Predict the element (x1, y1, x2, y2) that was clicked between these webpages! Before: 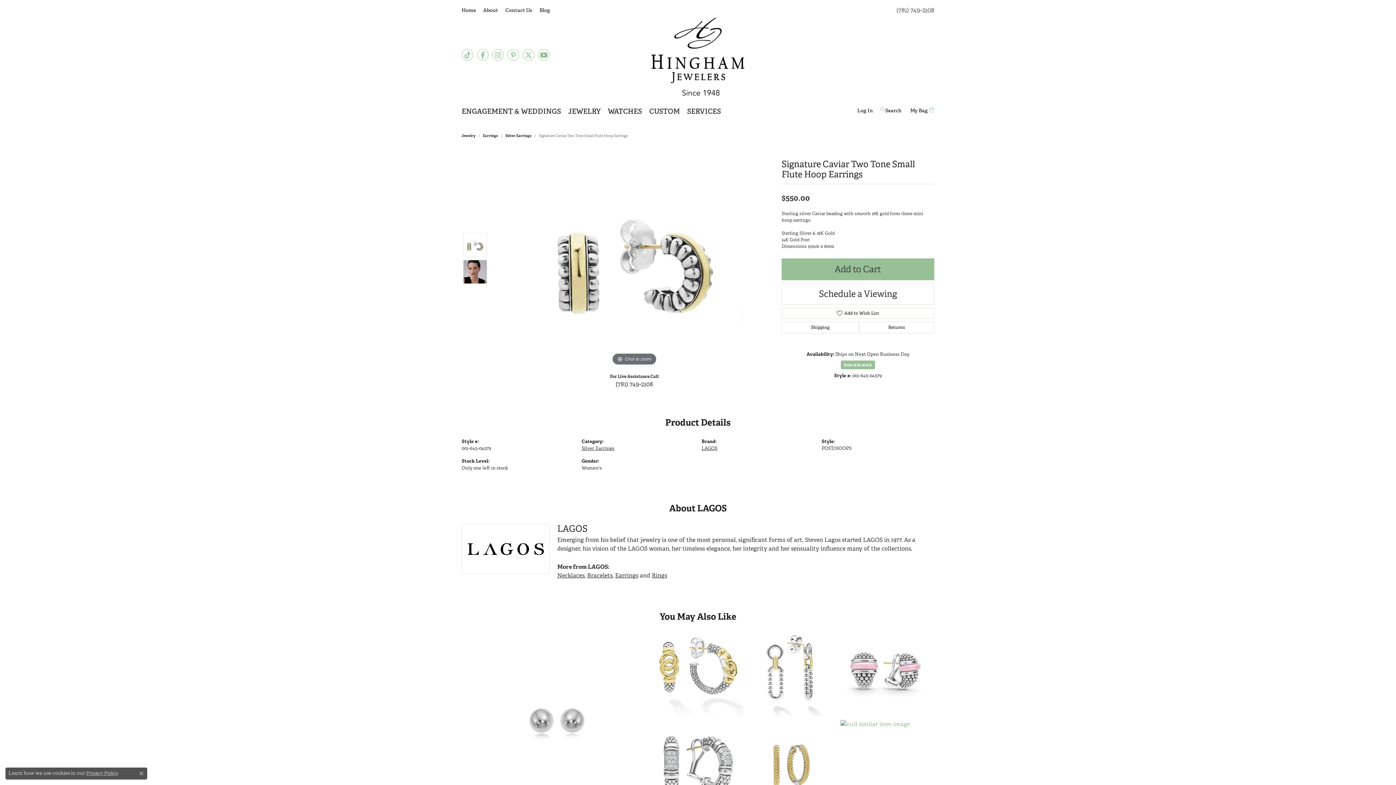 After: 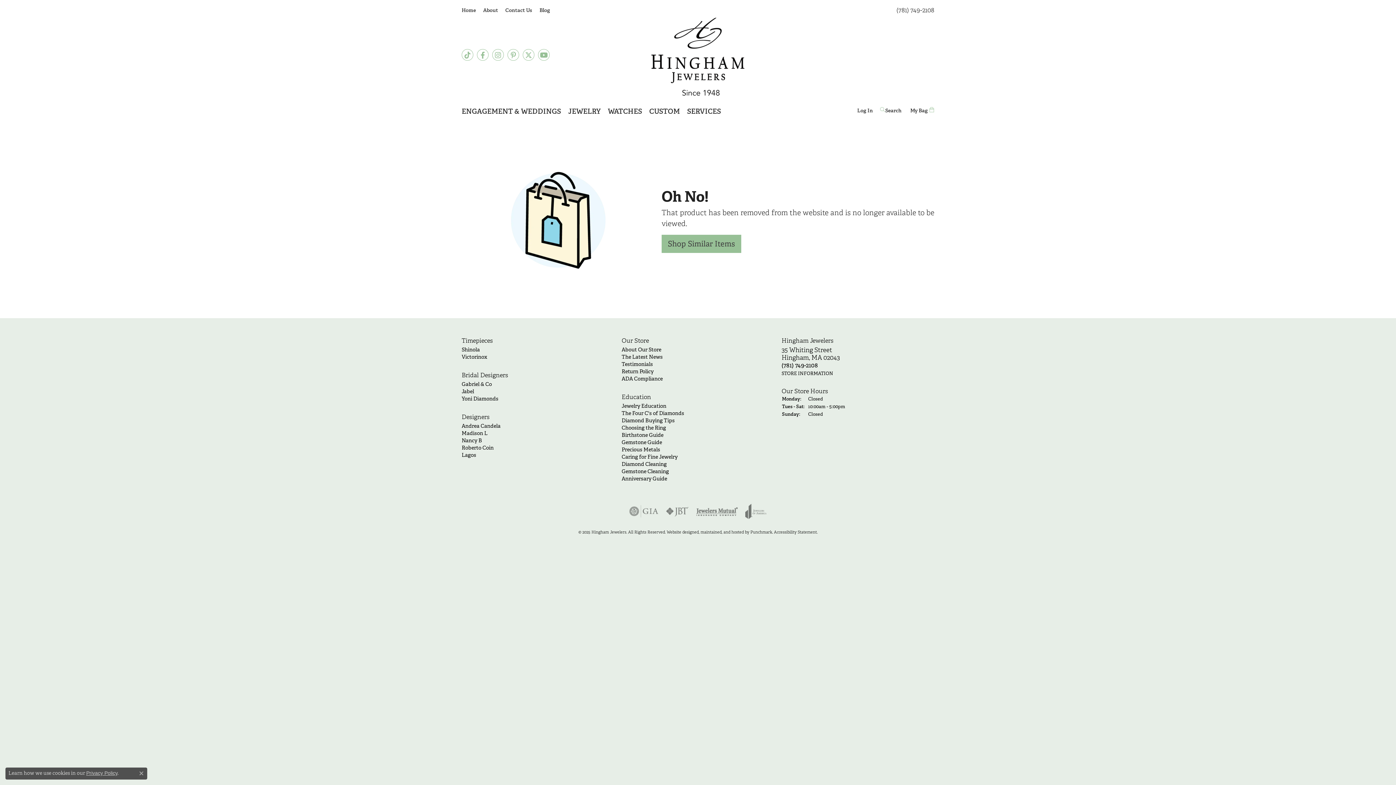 Action: label: Null
$null bbox: (840, 720, 930, 729)